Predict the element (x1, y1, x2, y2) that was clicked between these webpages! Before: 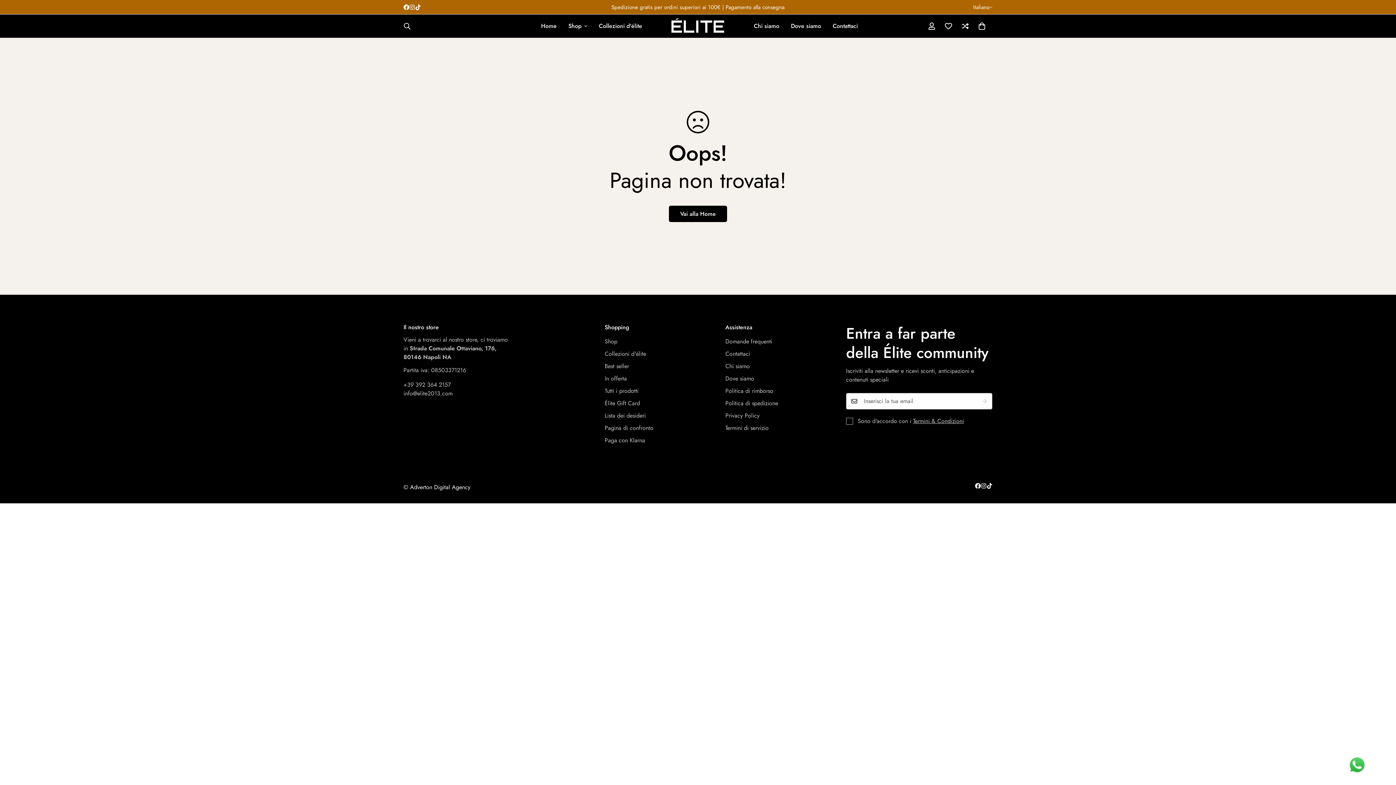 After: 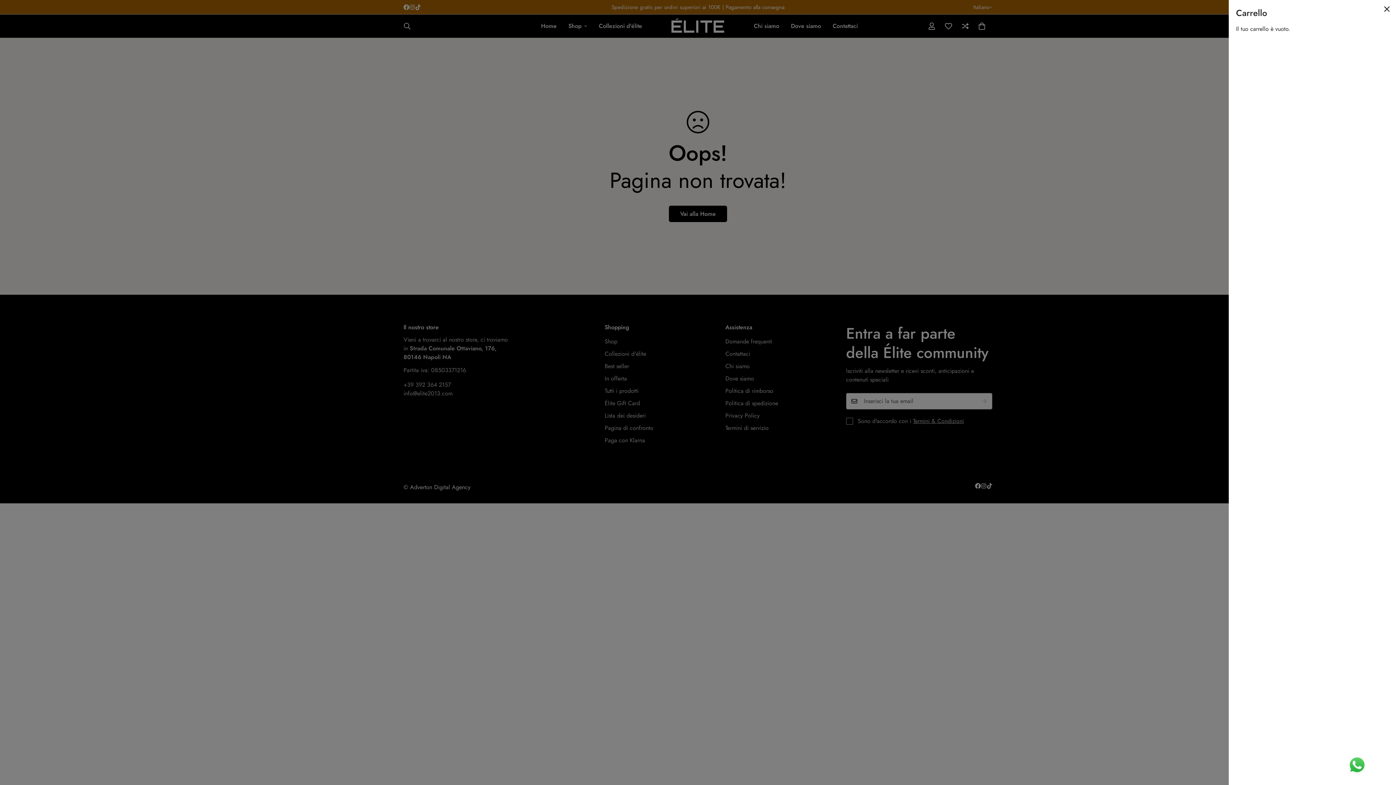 Action: label: 0 bbox: (973, 17, 990, 34)